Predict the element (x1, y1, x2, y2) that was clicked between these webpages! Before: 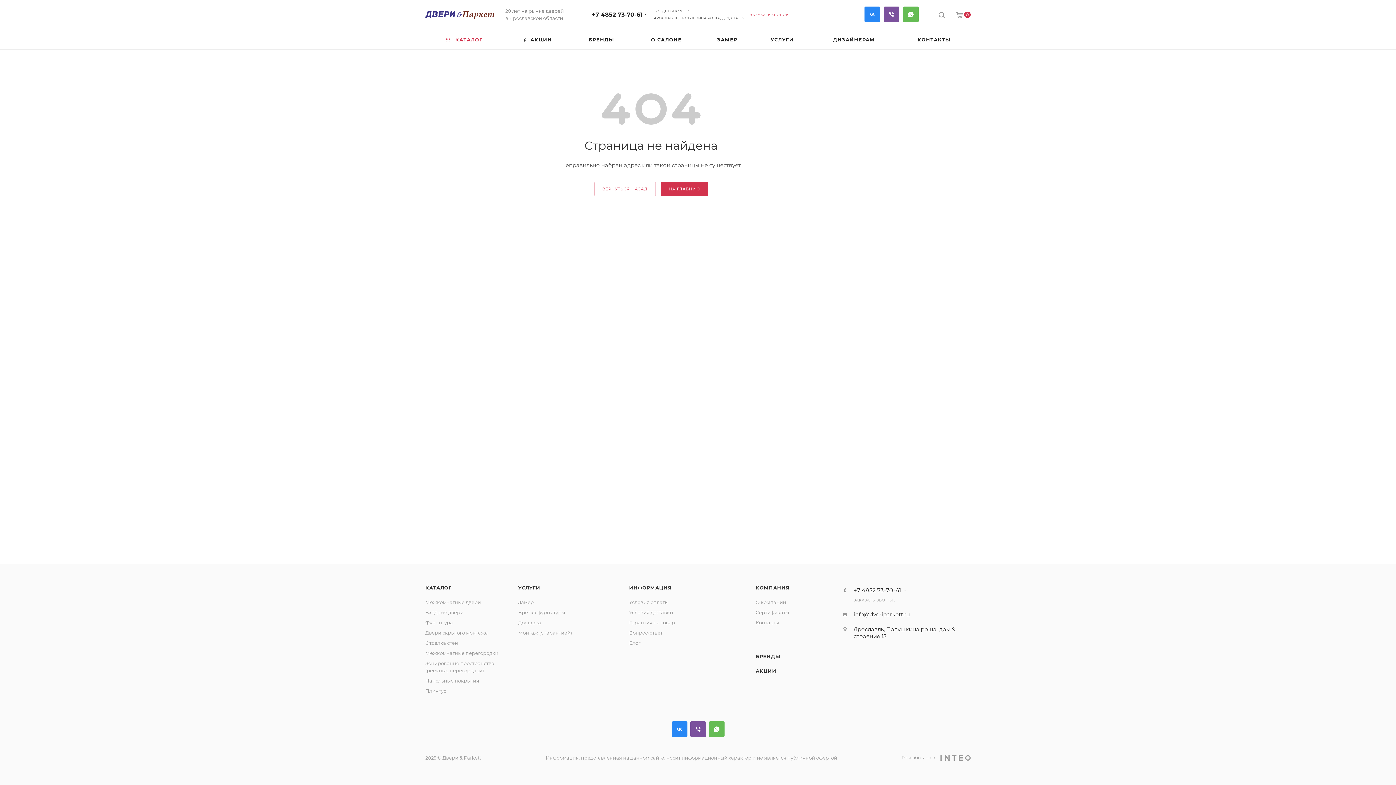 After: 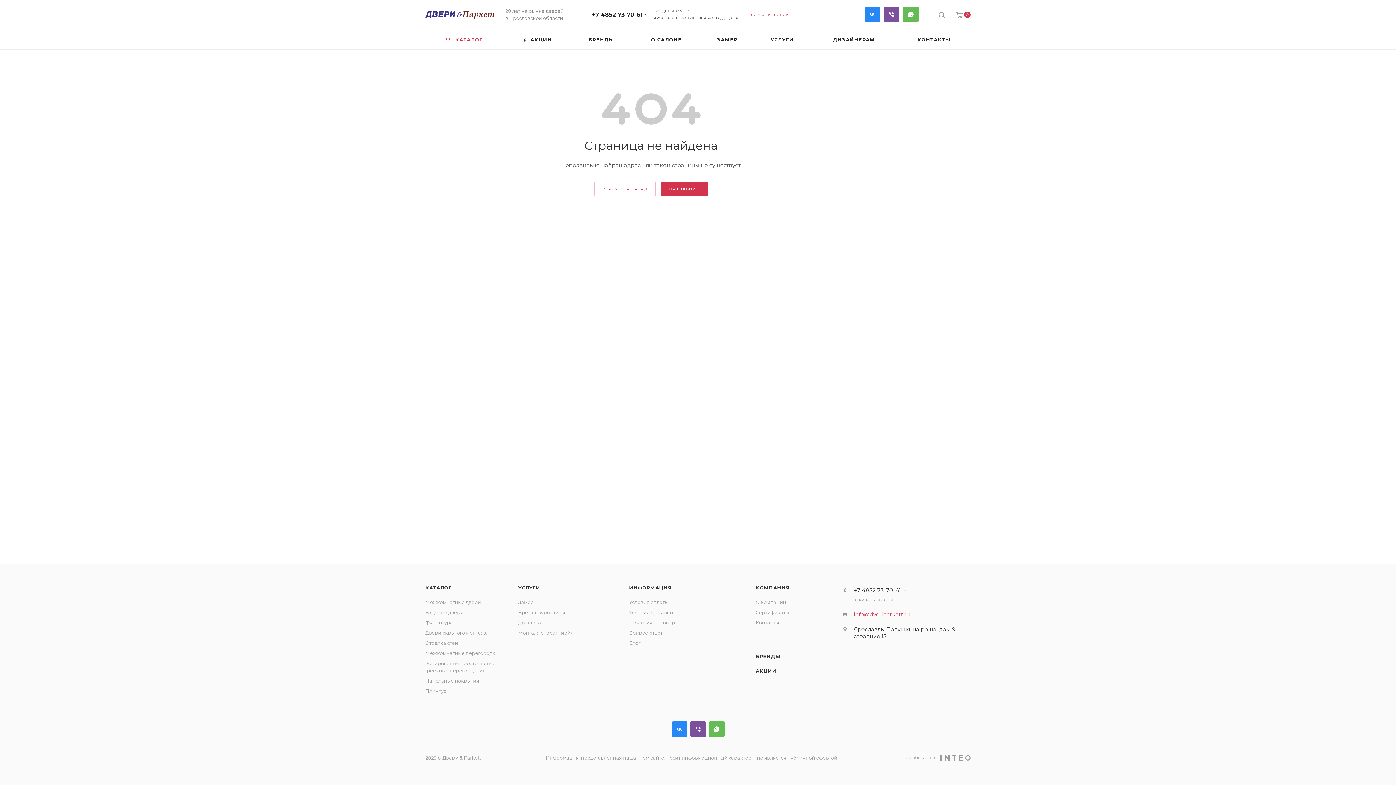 Action: bbox: (853, 611, 910, 618) label: info@dveriparkett.ru